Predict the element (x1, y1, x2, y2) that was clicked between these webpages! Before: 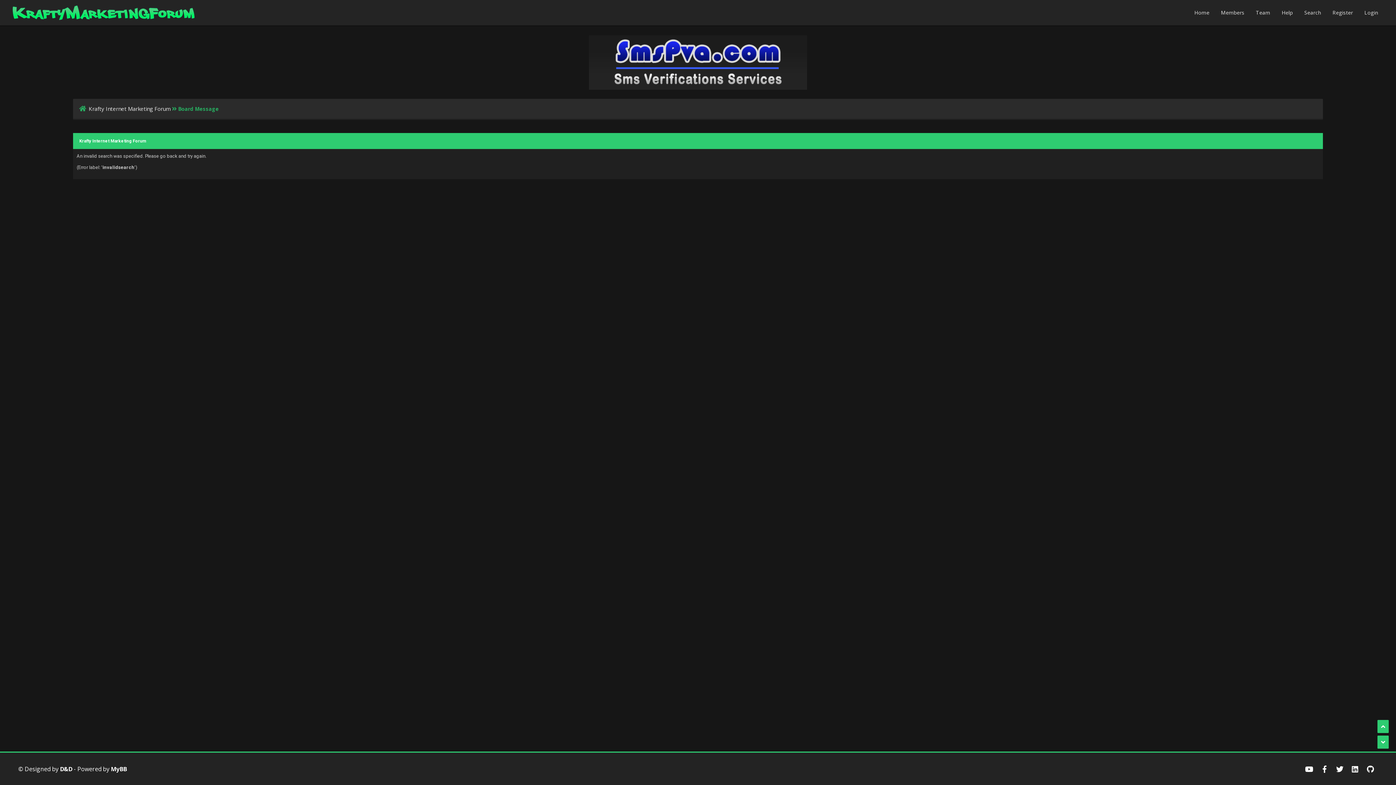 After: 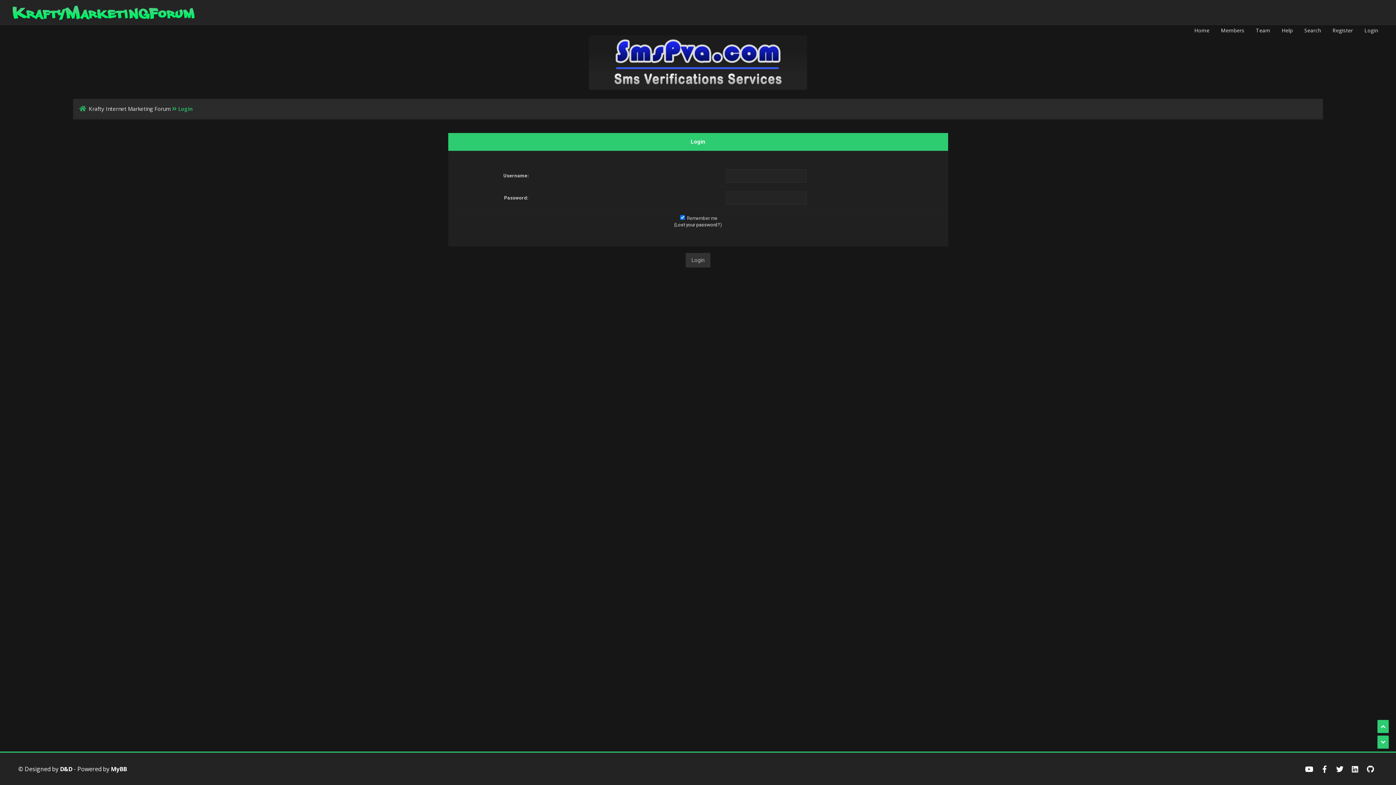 Action: bbox: (1359, 0, 1383, 25) label: Login